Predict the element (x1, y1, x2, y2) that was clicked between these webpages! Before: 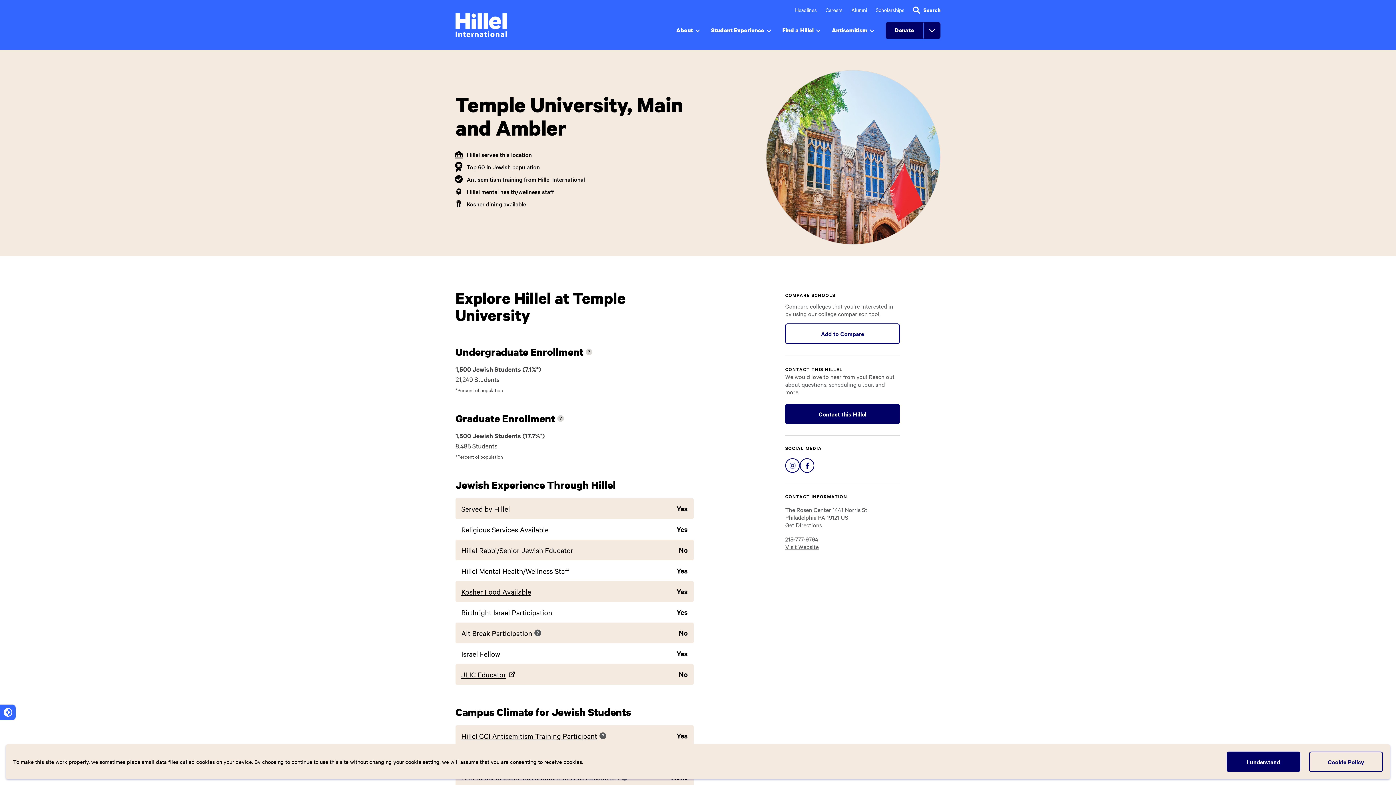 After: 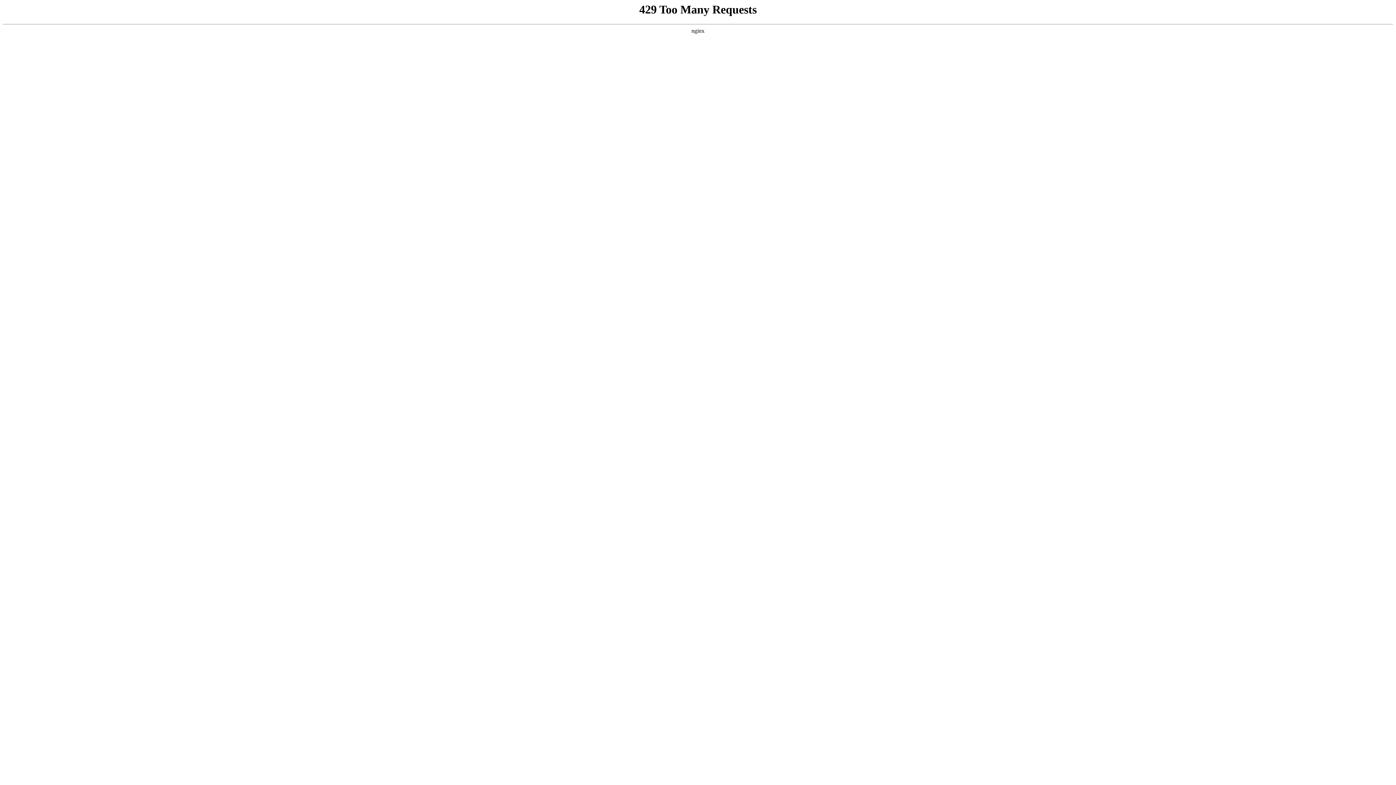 Action: label: Headlines bbox: (795, 6, 817, 13)